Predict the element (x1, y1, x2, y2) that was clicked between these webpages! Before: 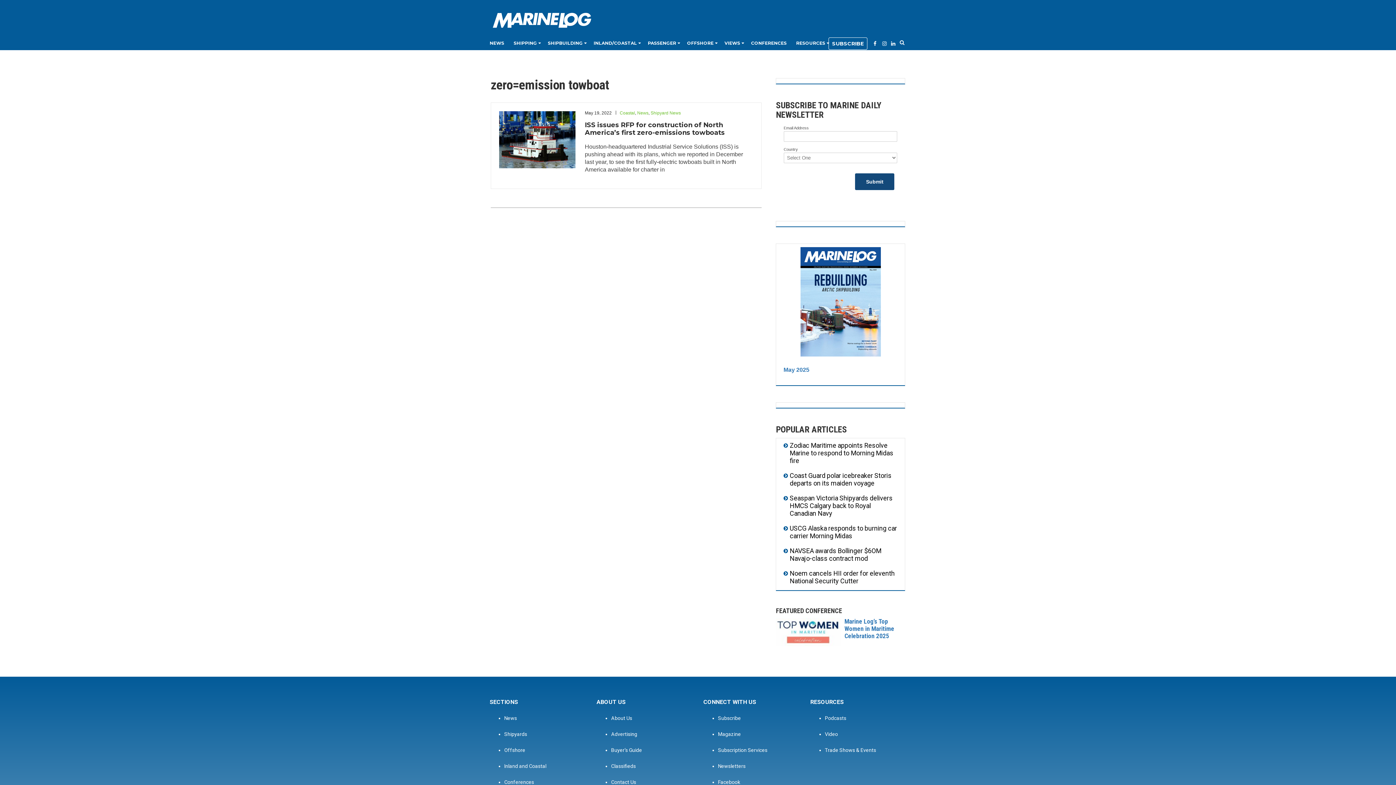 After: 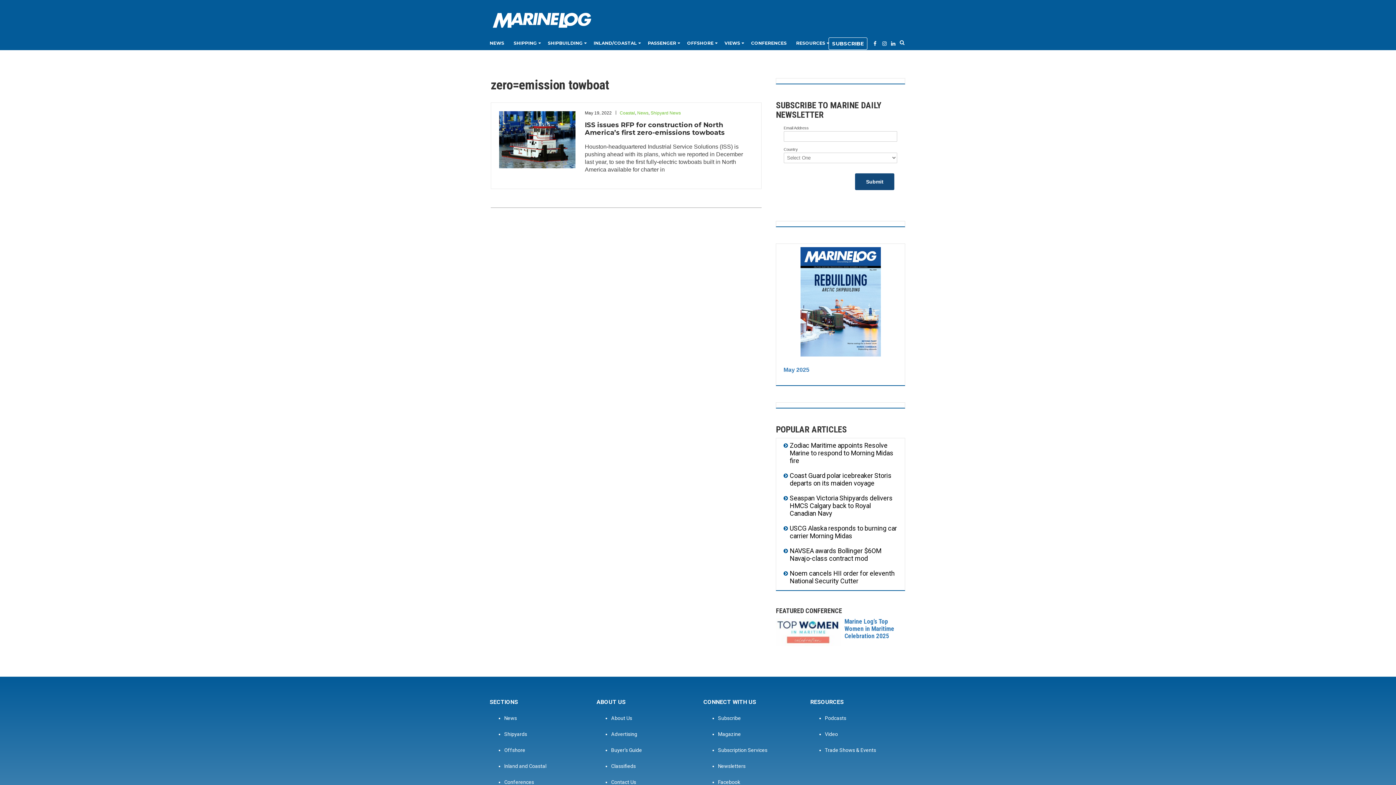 Action: bbox: (828, 37, 867, 49) label: SUBSCRIBE